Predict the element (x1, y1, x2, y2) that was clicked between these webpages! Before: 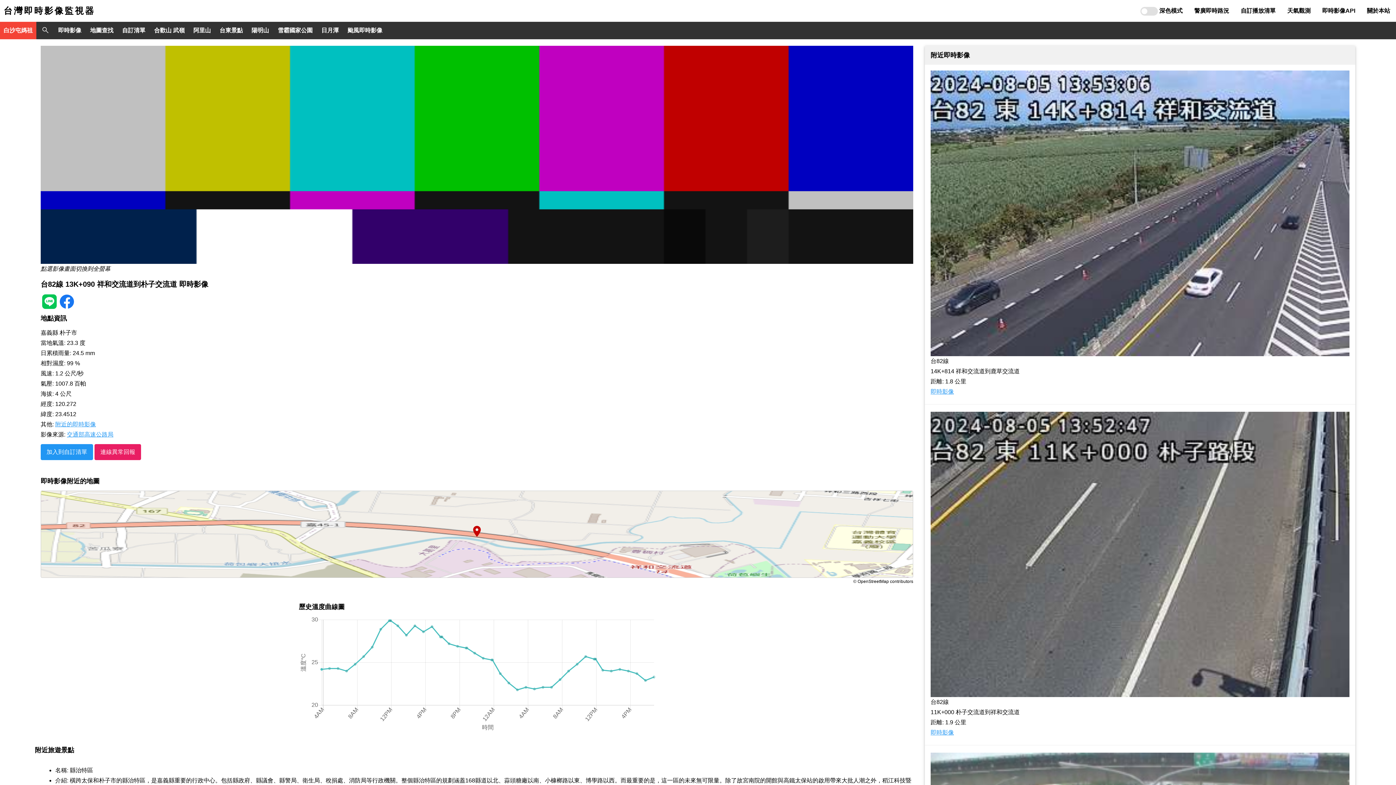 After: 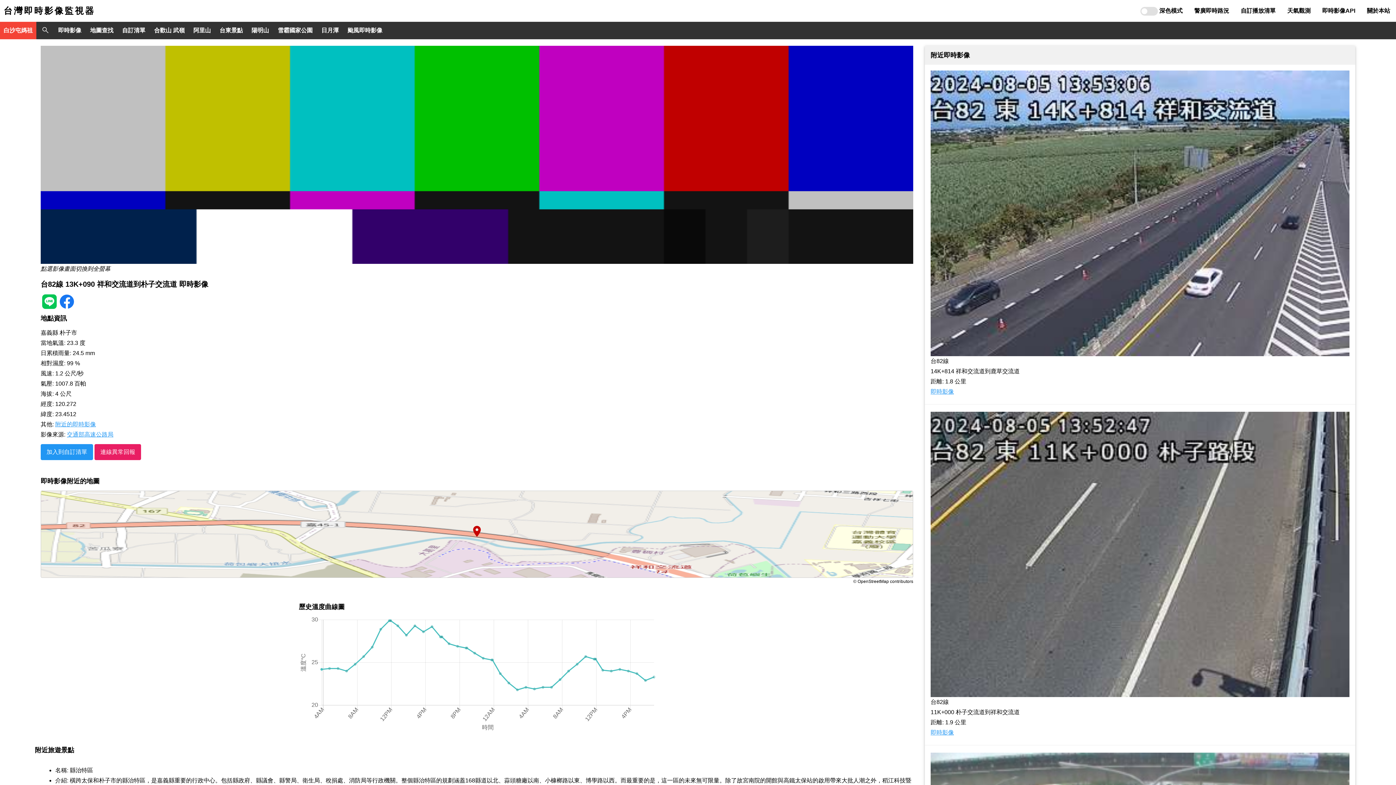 Action: bbox: (59, 298, 74, 304)